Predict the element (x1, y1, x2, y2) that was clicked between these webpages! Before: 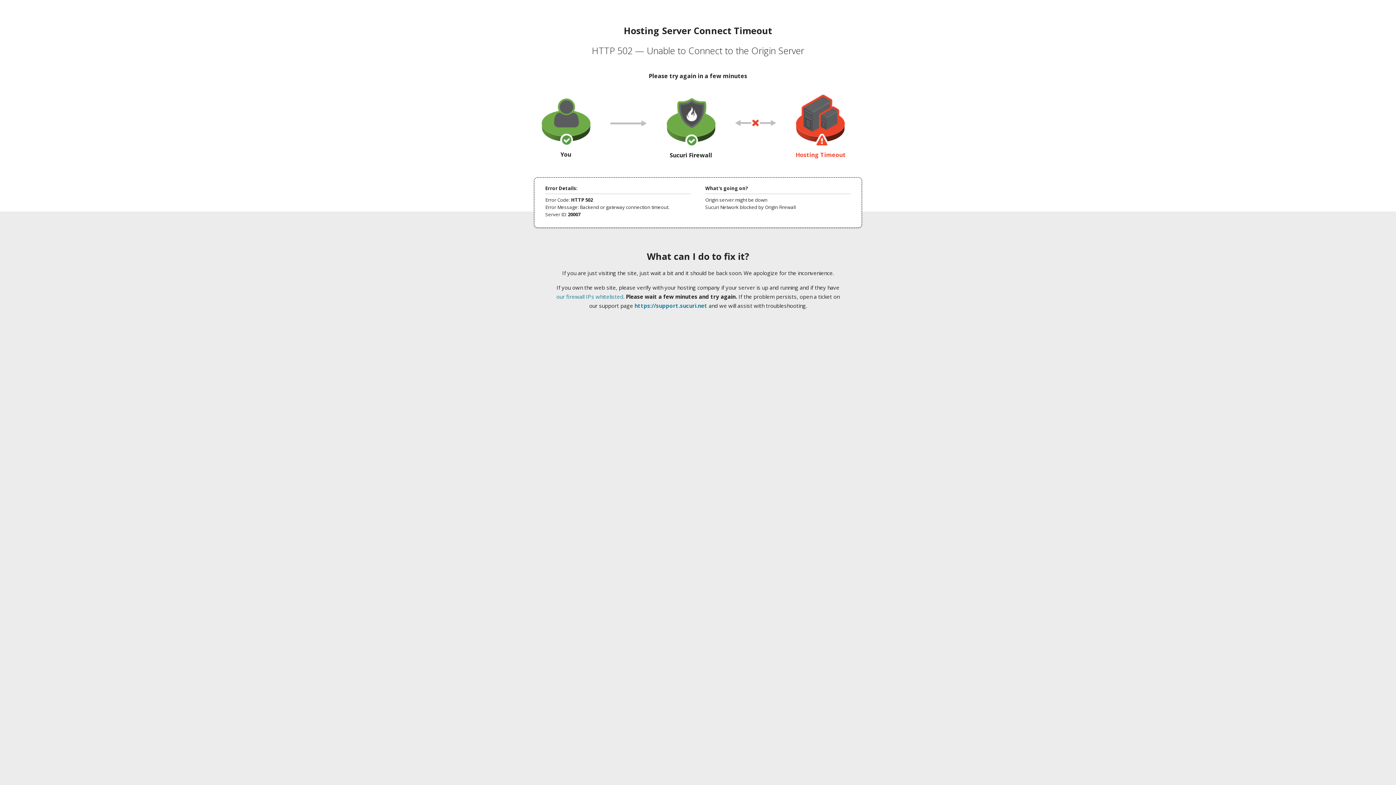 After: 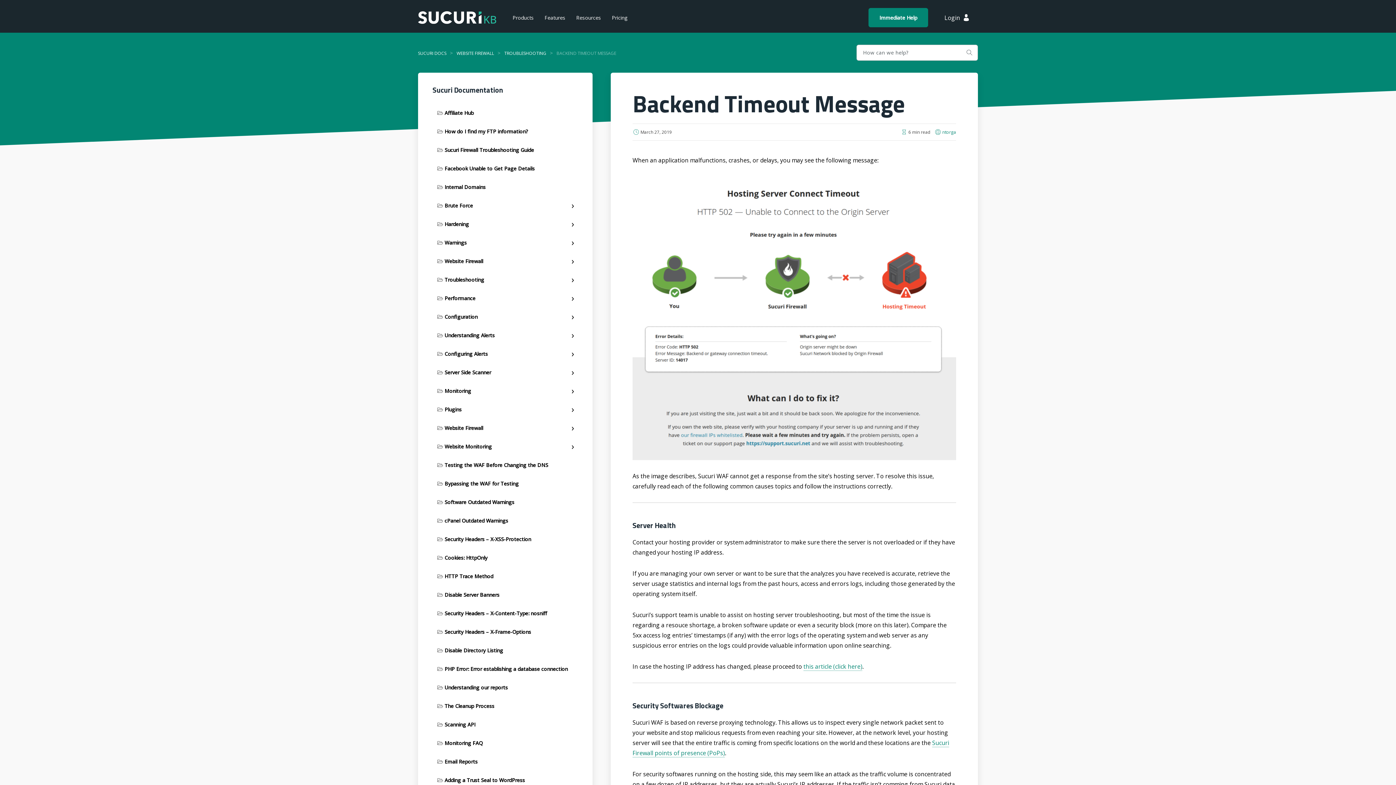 Action: bbox: (556, 293, 623, 300) label: our firewall IPs whitelisted